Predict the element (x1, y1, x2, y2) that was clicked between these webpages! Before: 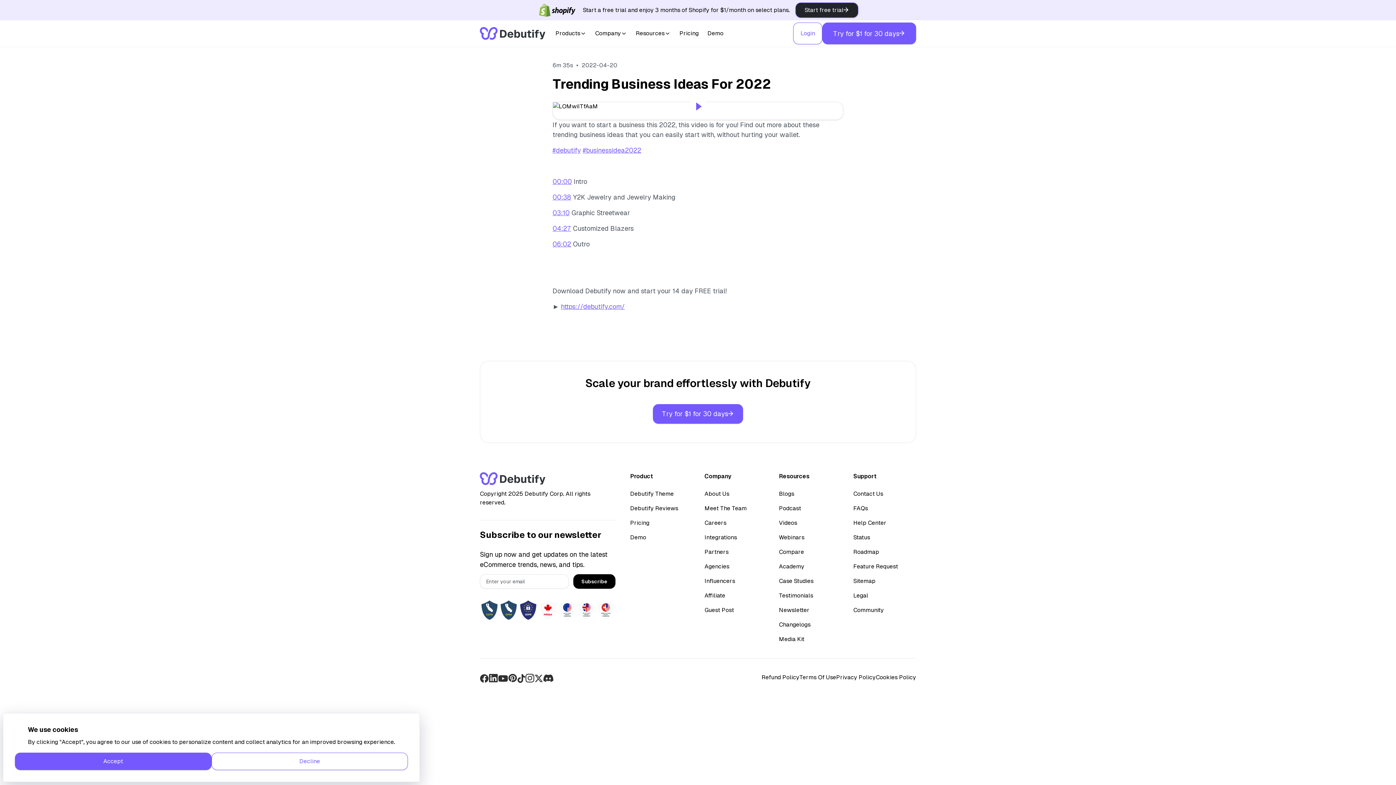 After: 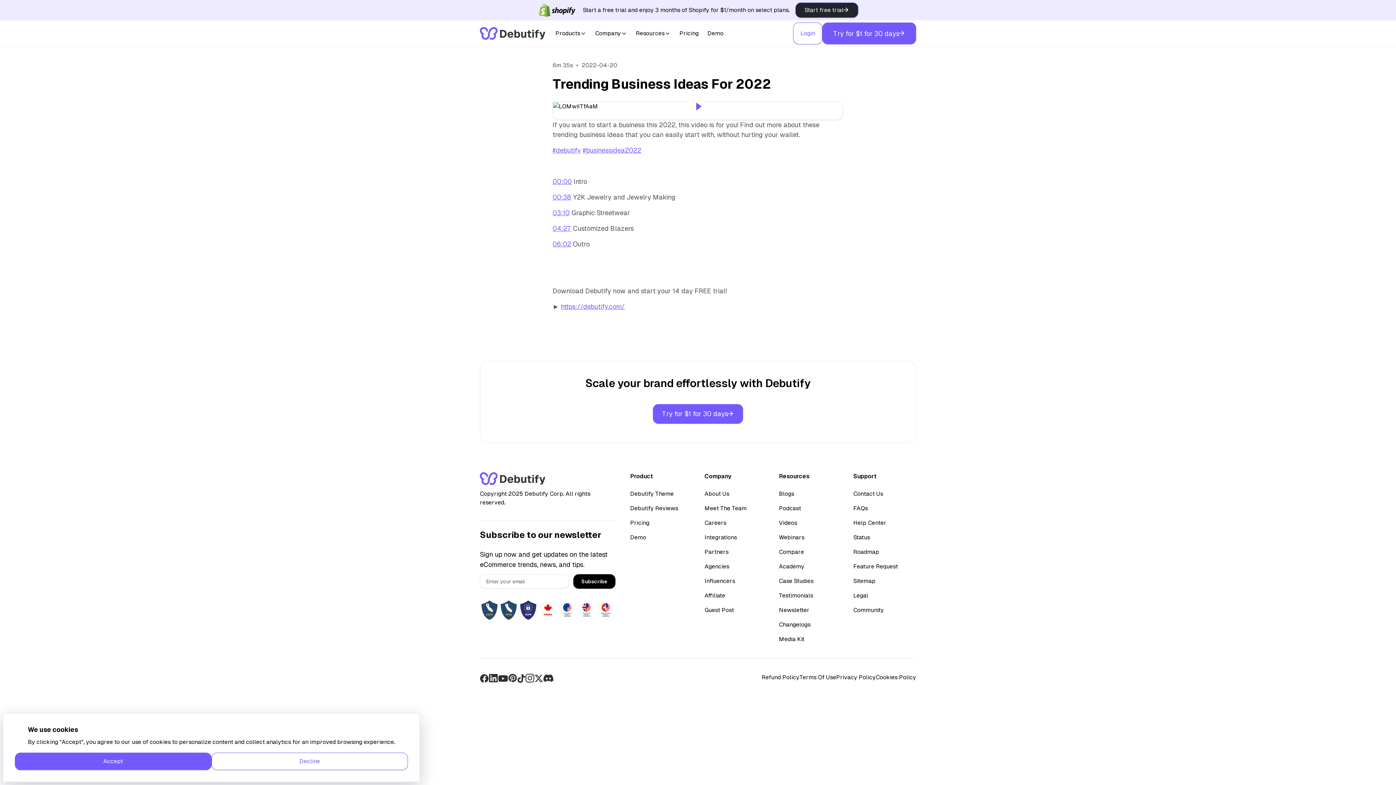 Action: bbox: (508, 673, 517, 683)